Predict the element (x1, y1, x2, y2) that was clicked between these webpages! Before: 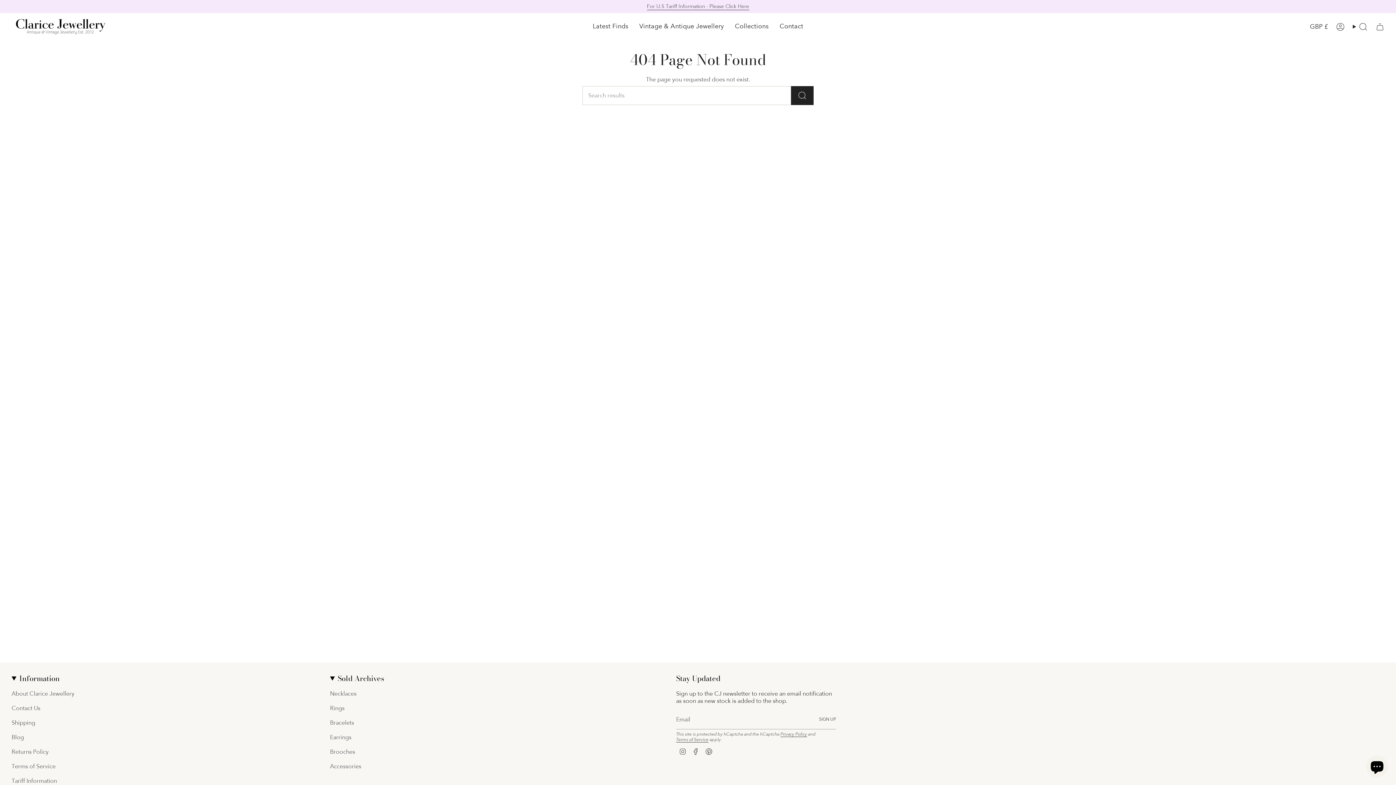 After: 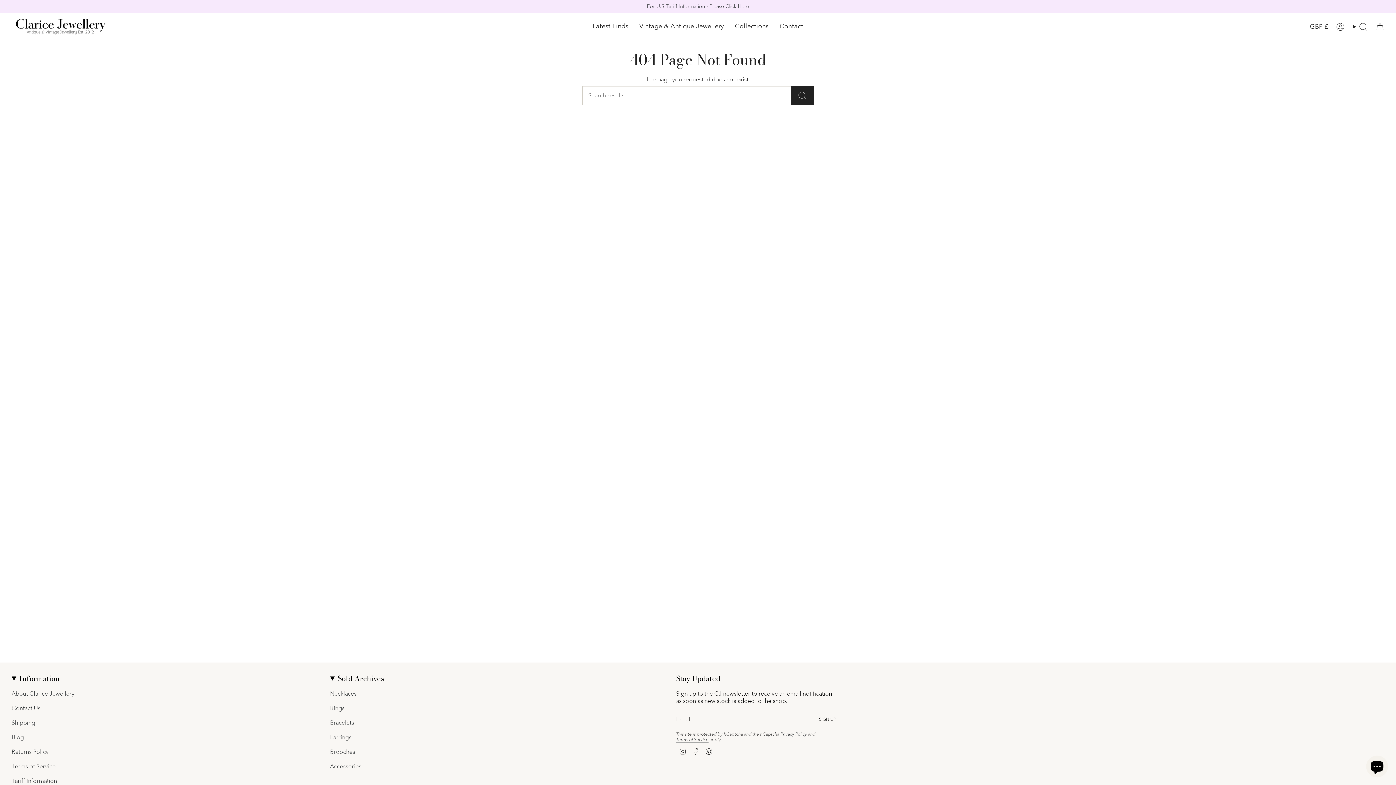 Action: bbox: (692, 748, 699, 755) label: Facebook